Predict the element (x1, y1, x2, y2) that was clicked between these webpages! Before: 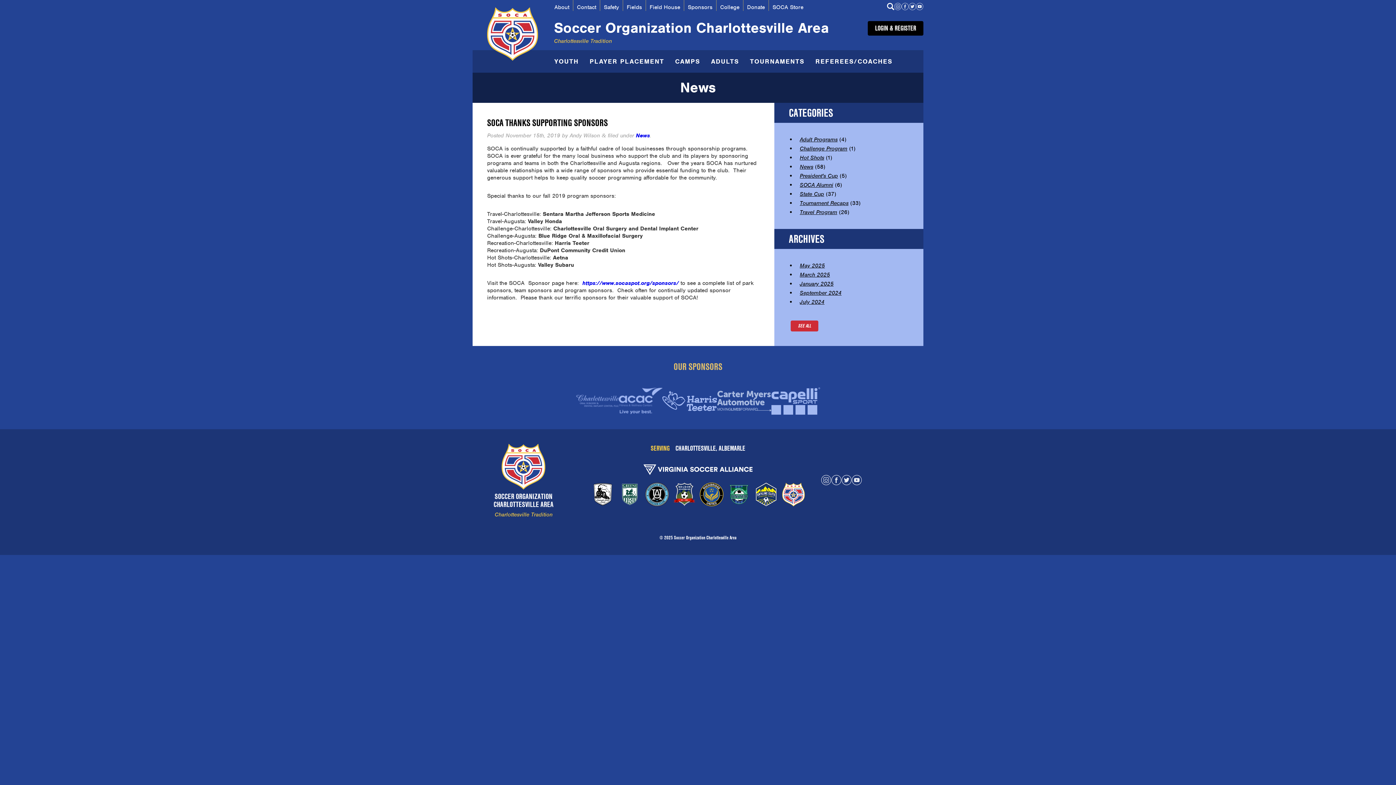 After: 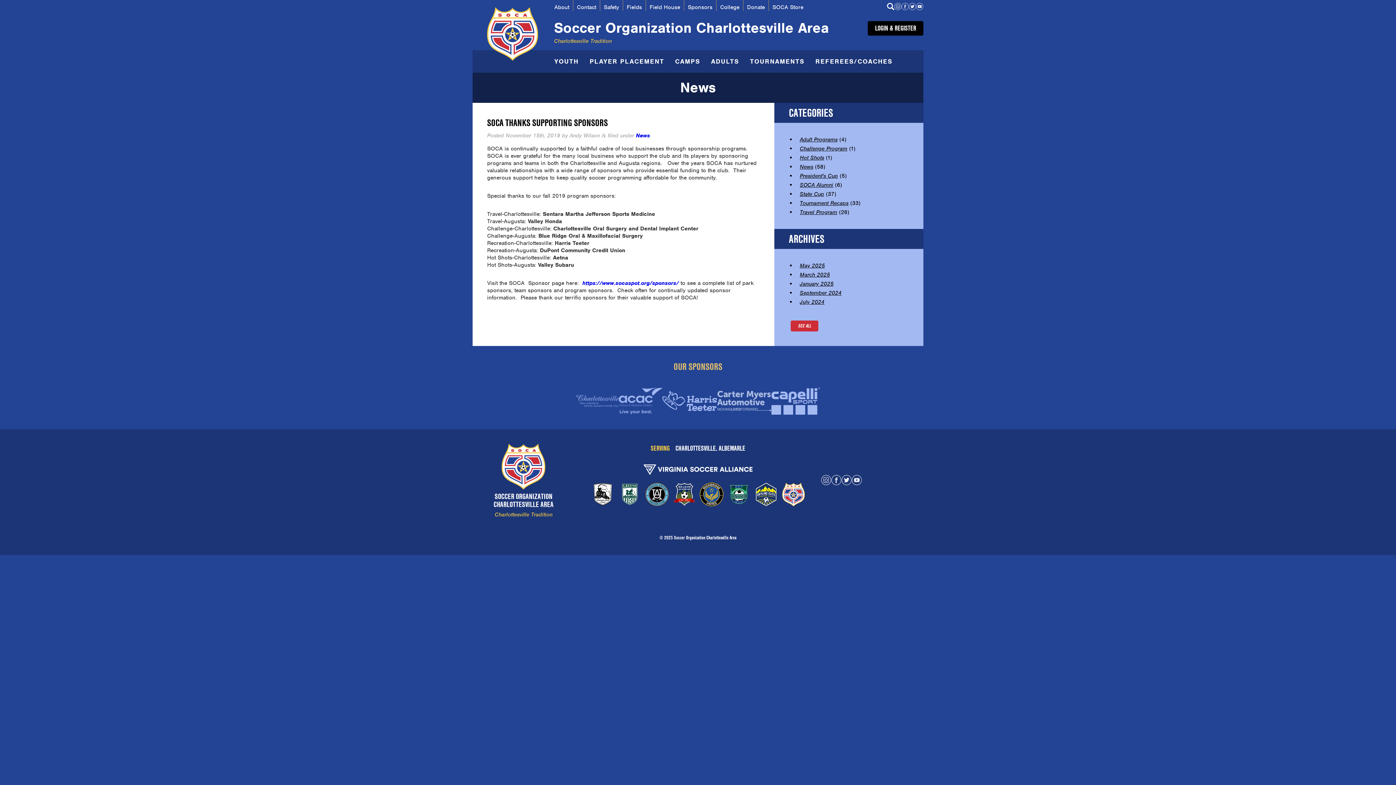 Action: bbox: (779, 483, 807, 506)